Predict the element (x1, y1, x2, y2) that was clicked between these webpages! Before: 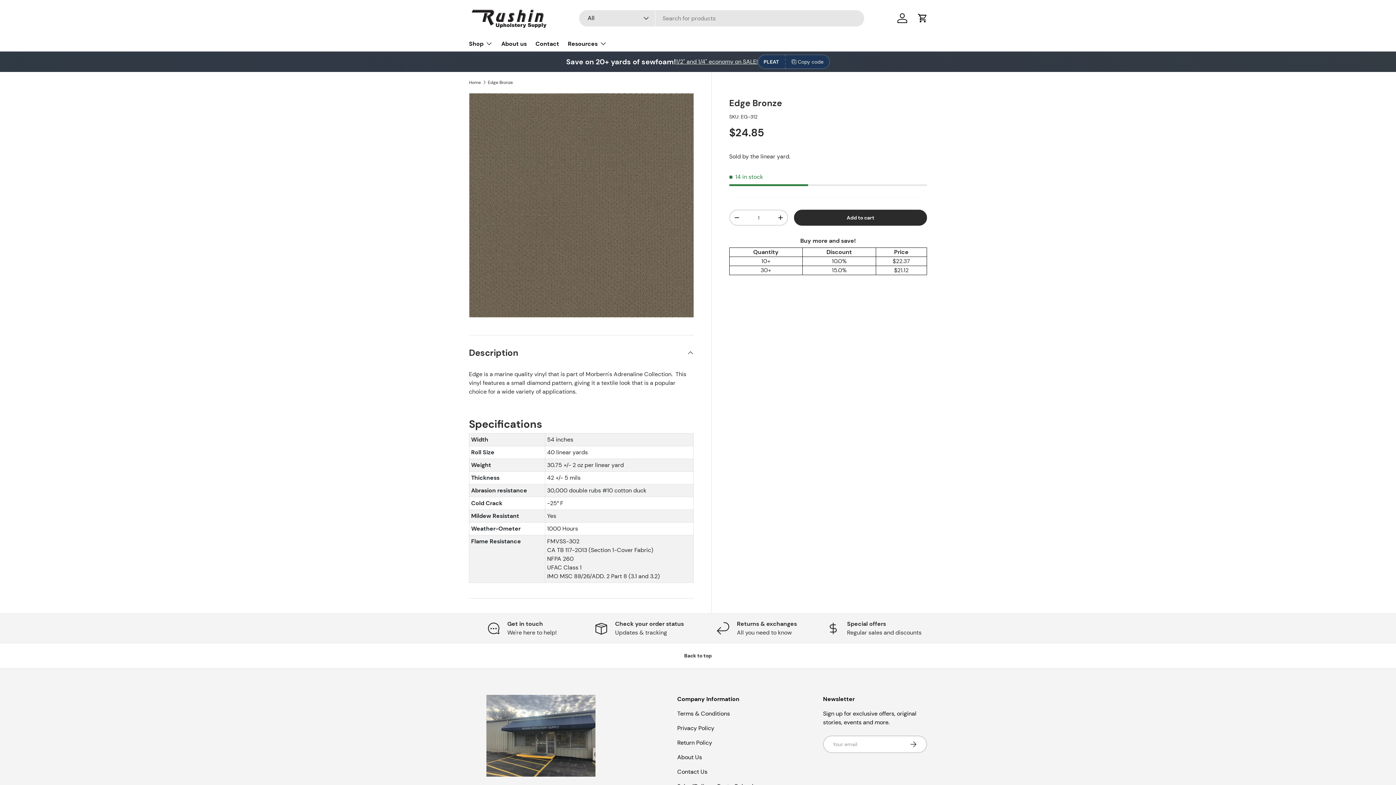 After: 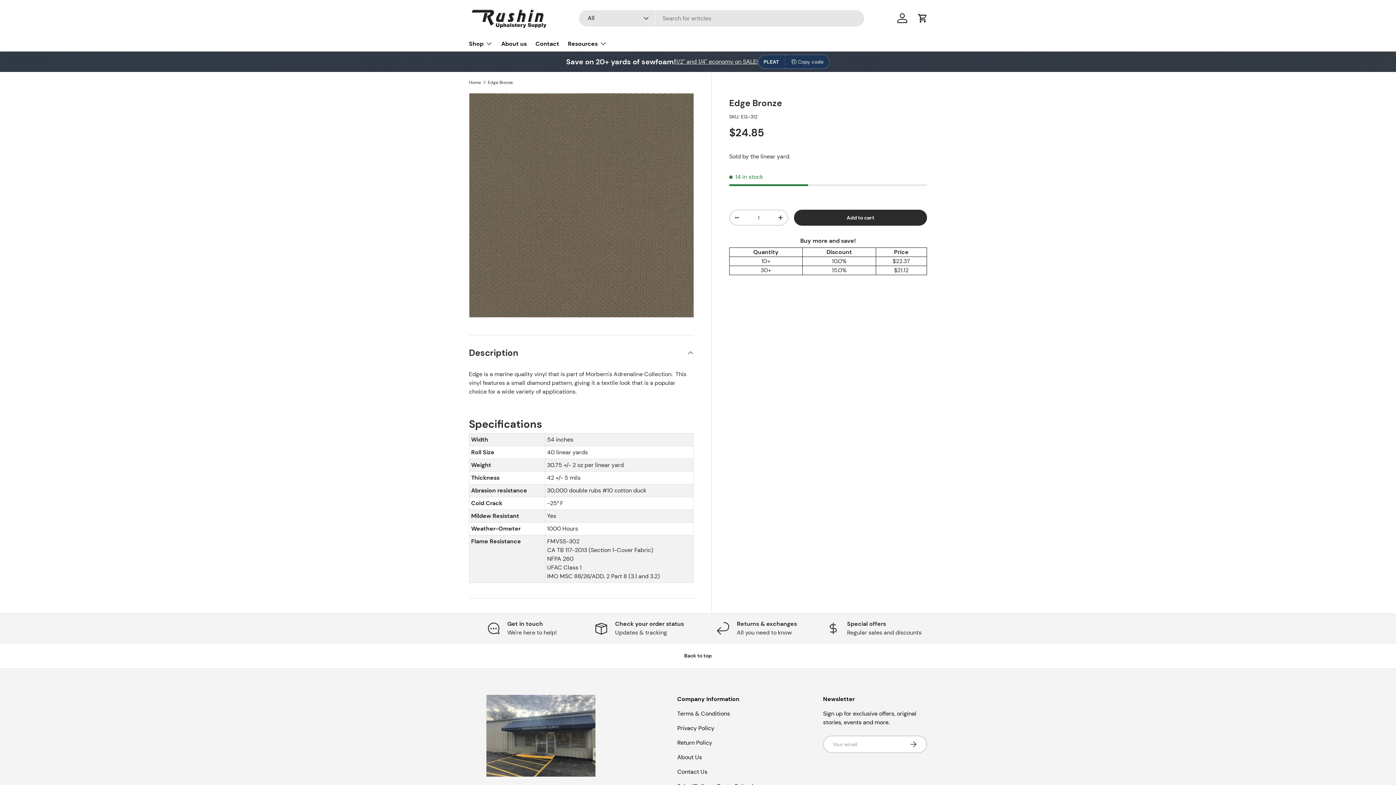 Action: label: All bbox: (579, 10, 655, 26)